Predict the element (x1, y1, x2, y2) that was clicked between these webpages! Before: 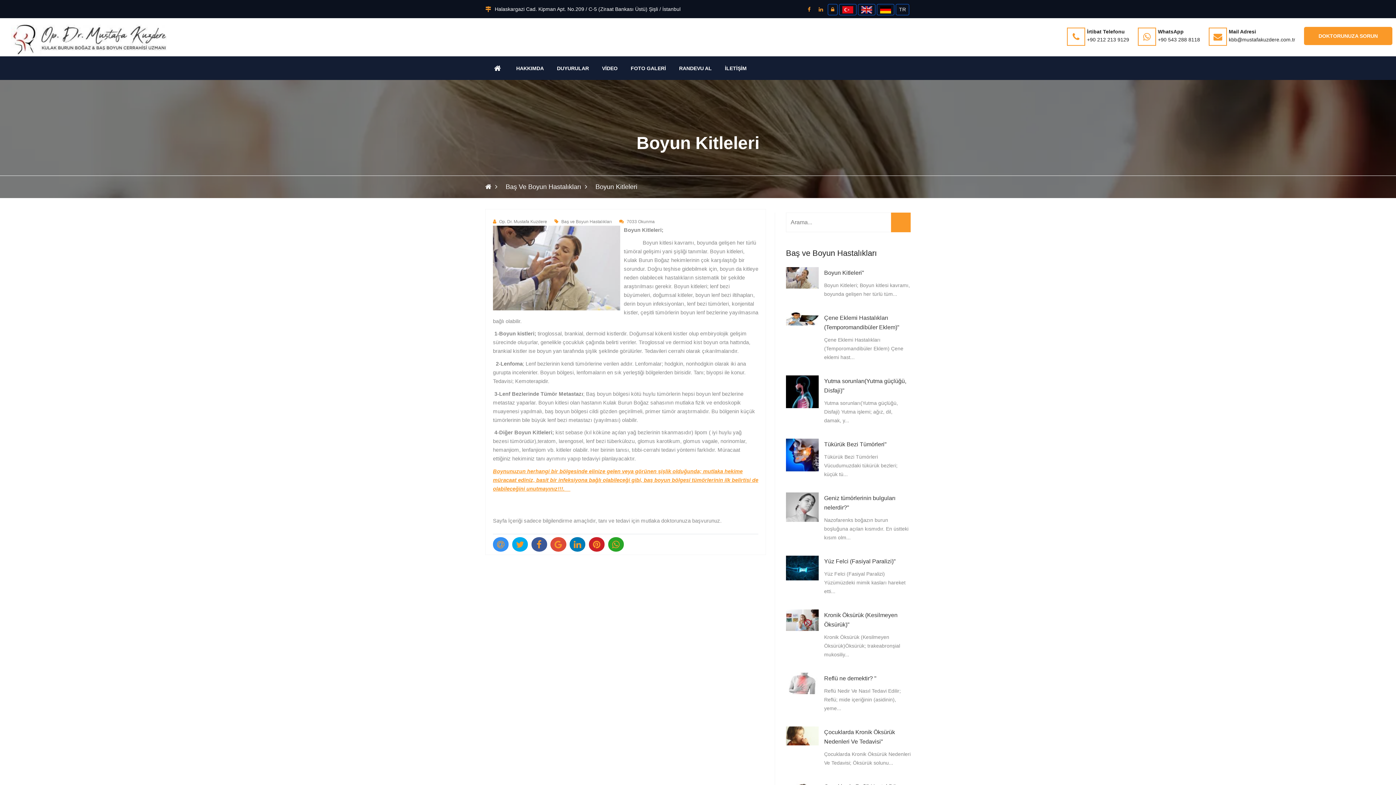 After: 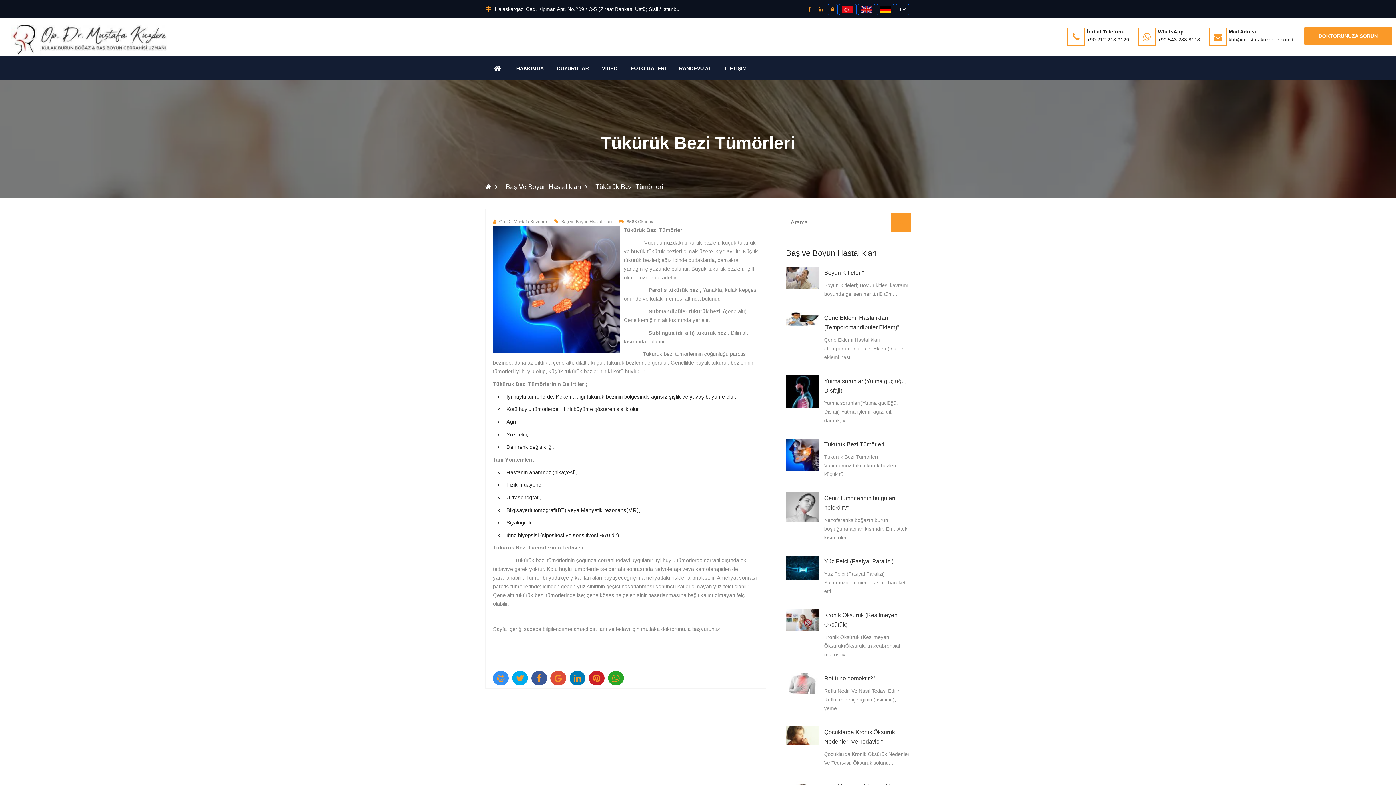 Action: label: Tükürük Bezi Tümörleri" bbox: (824, 440, 886, 449)